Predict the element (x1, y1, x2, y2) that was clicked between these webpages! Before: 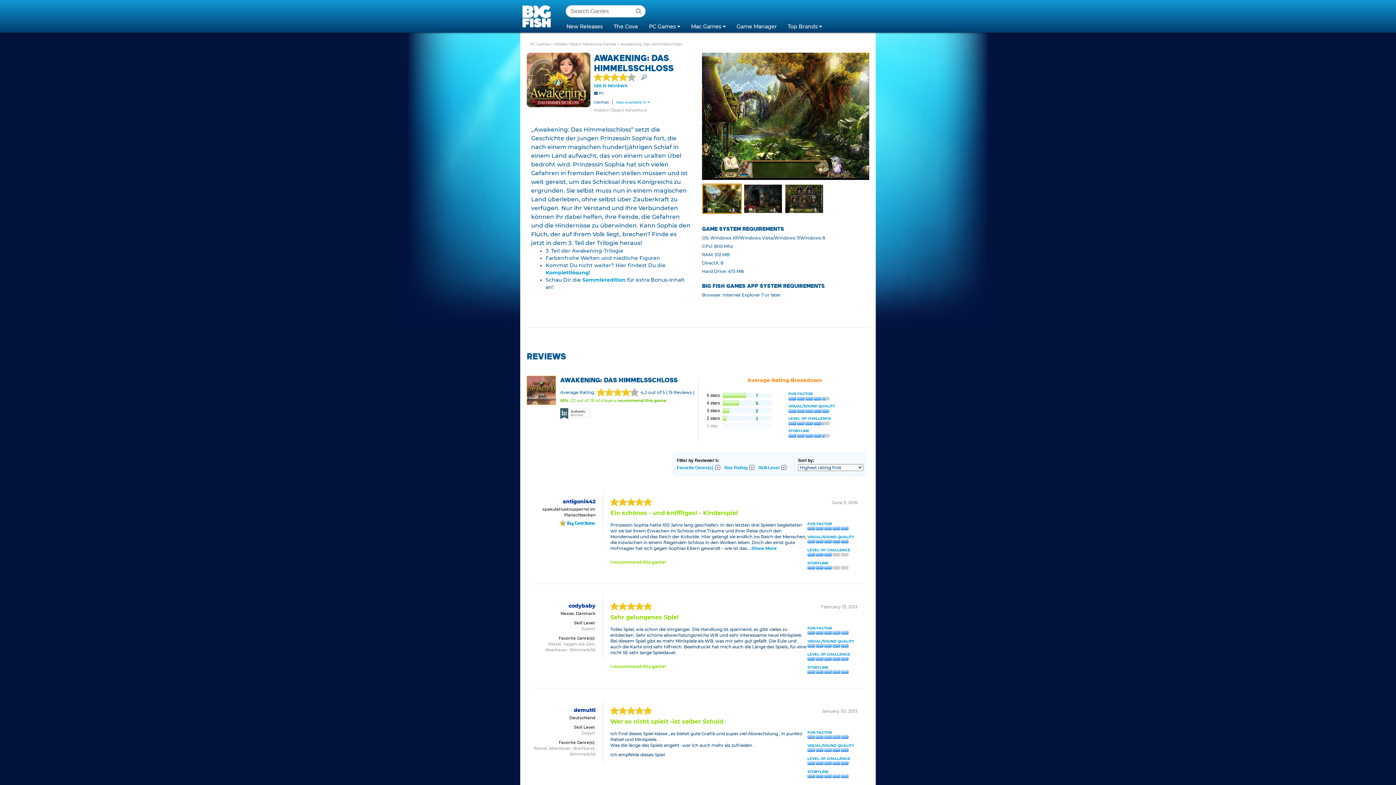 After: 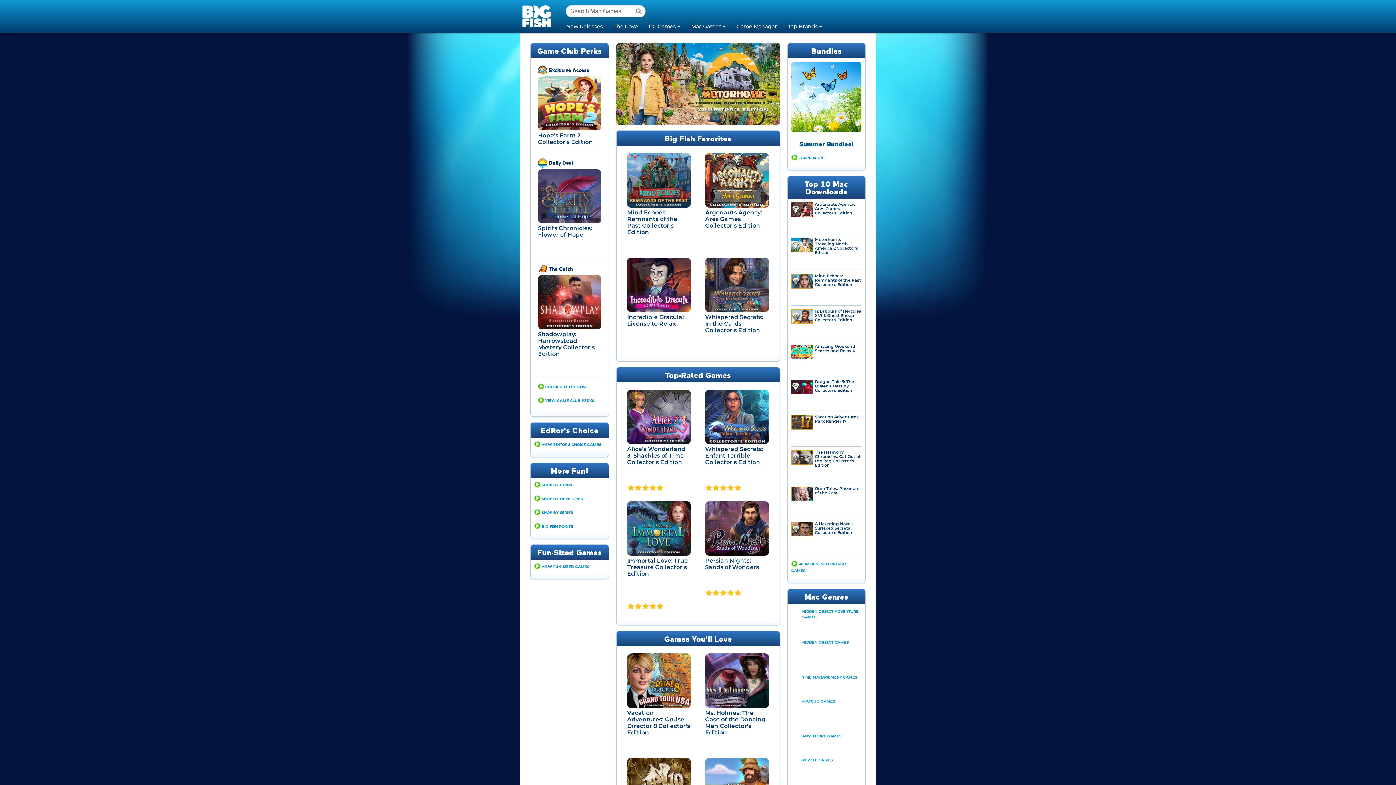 Action: label: Mac Games  bbox: (685, 19, 731, 32)